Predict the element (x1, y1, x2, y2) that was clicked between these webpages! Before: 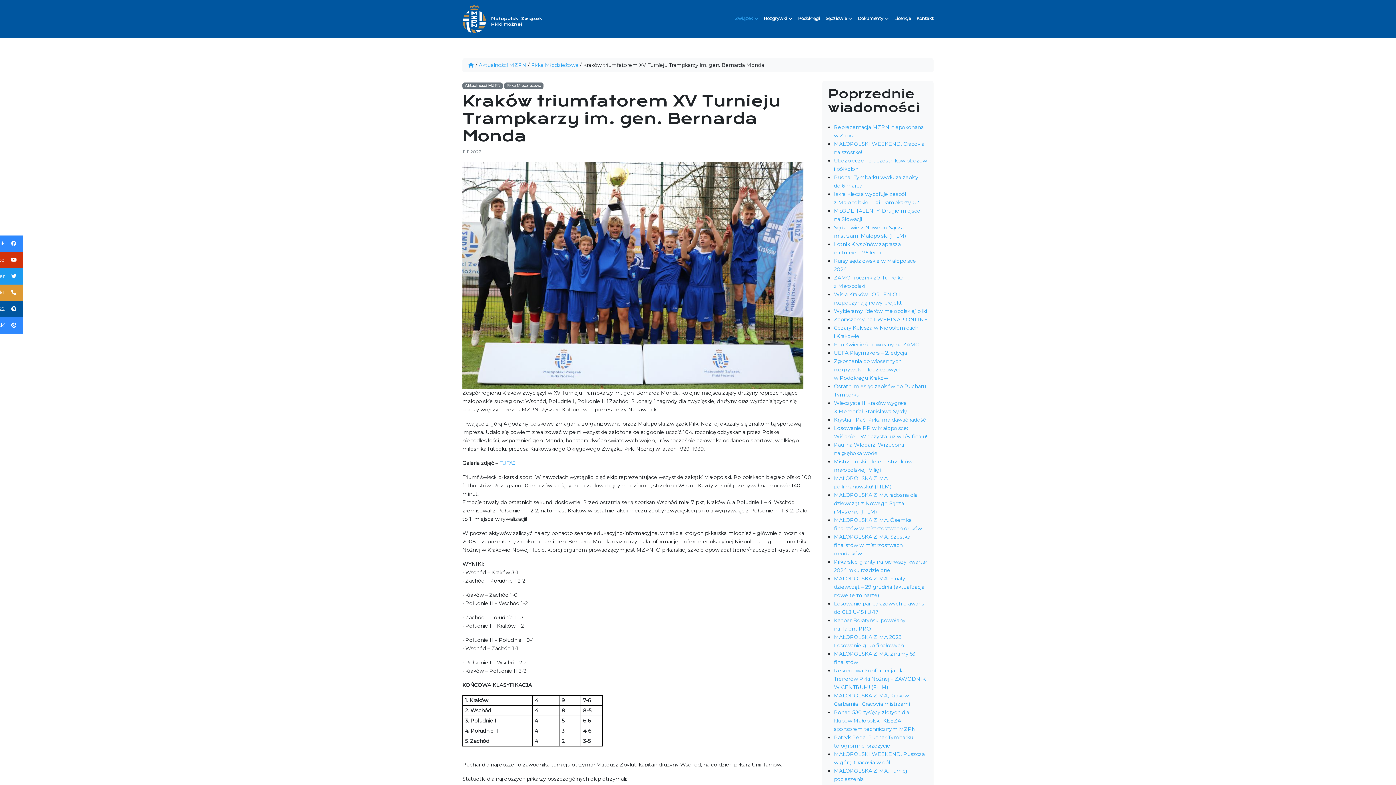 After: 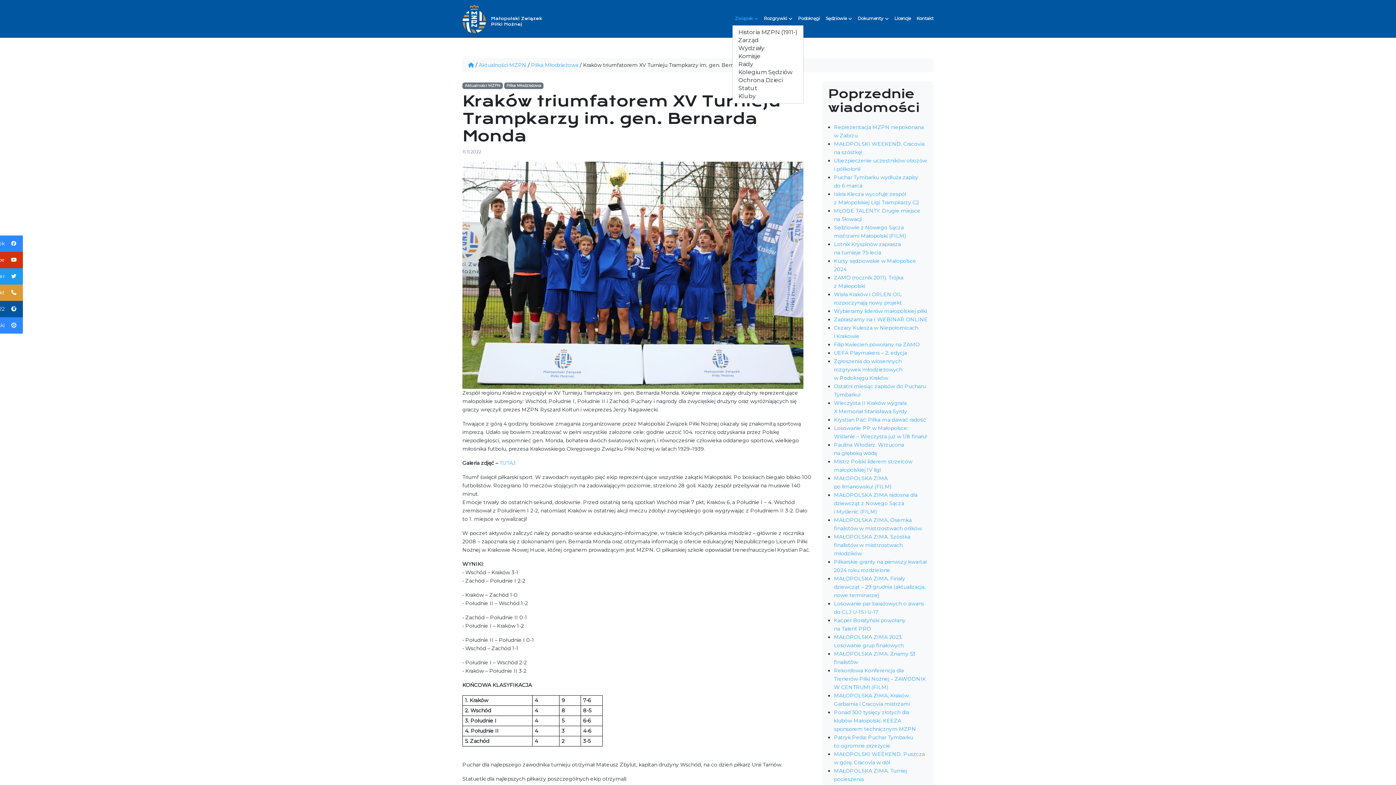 Action: bbox: (732, 13, 761, 24) label: Związek